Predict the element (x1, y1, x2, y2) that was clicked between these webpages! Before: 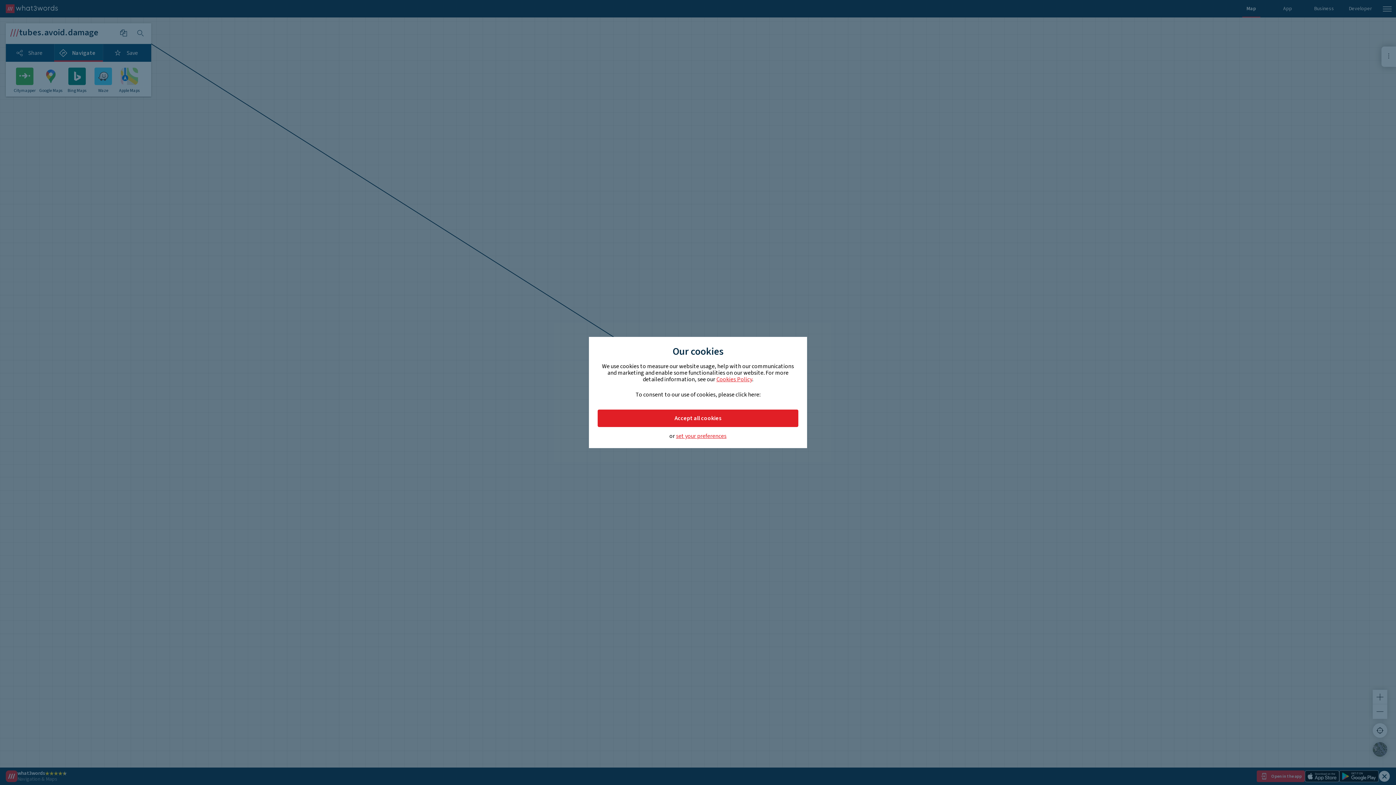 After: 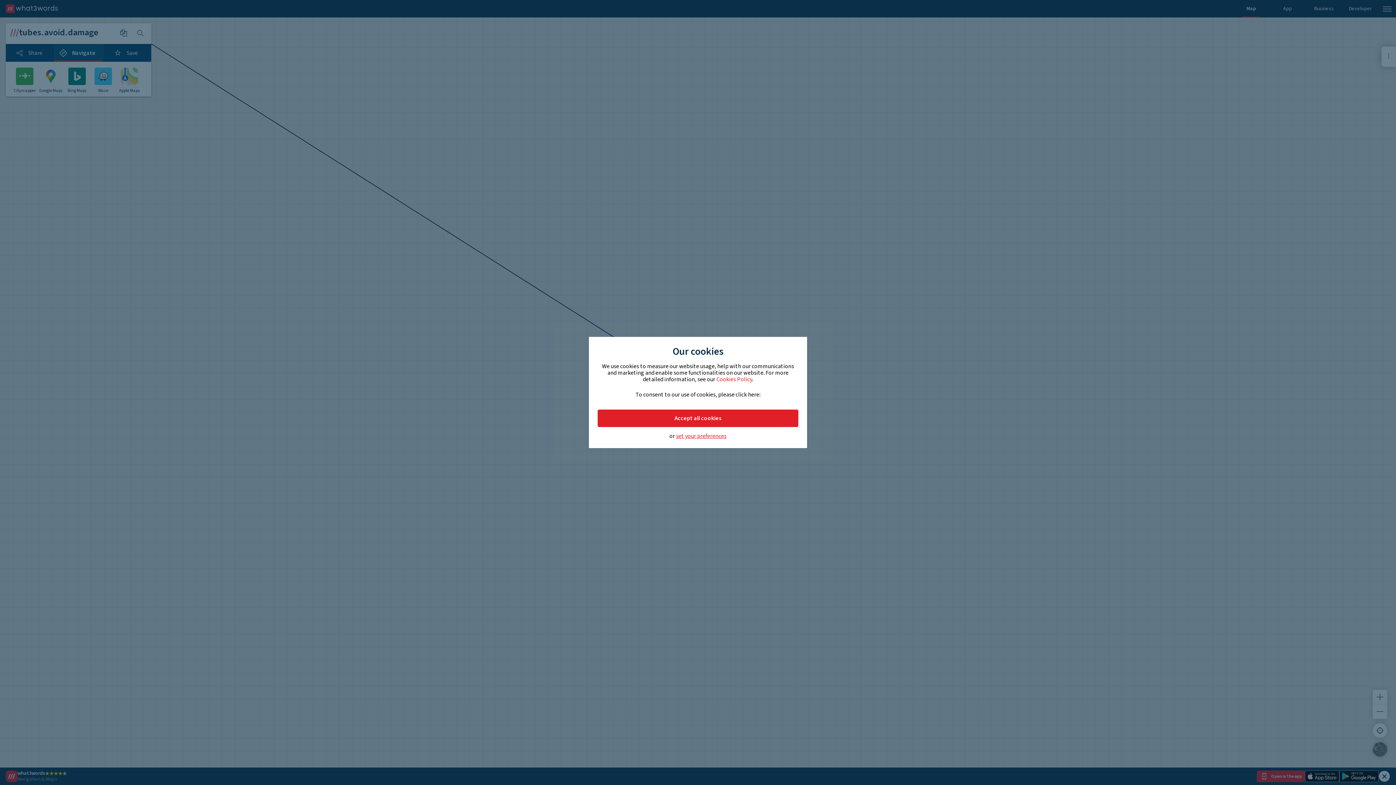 Action: bbox: (716, 375, 752, 383) label: Cookies Policy